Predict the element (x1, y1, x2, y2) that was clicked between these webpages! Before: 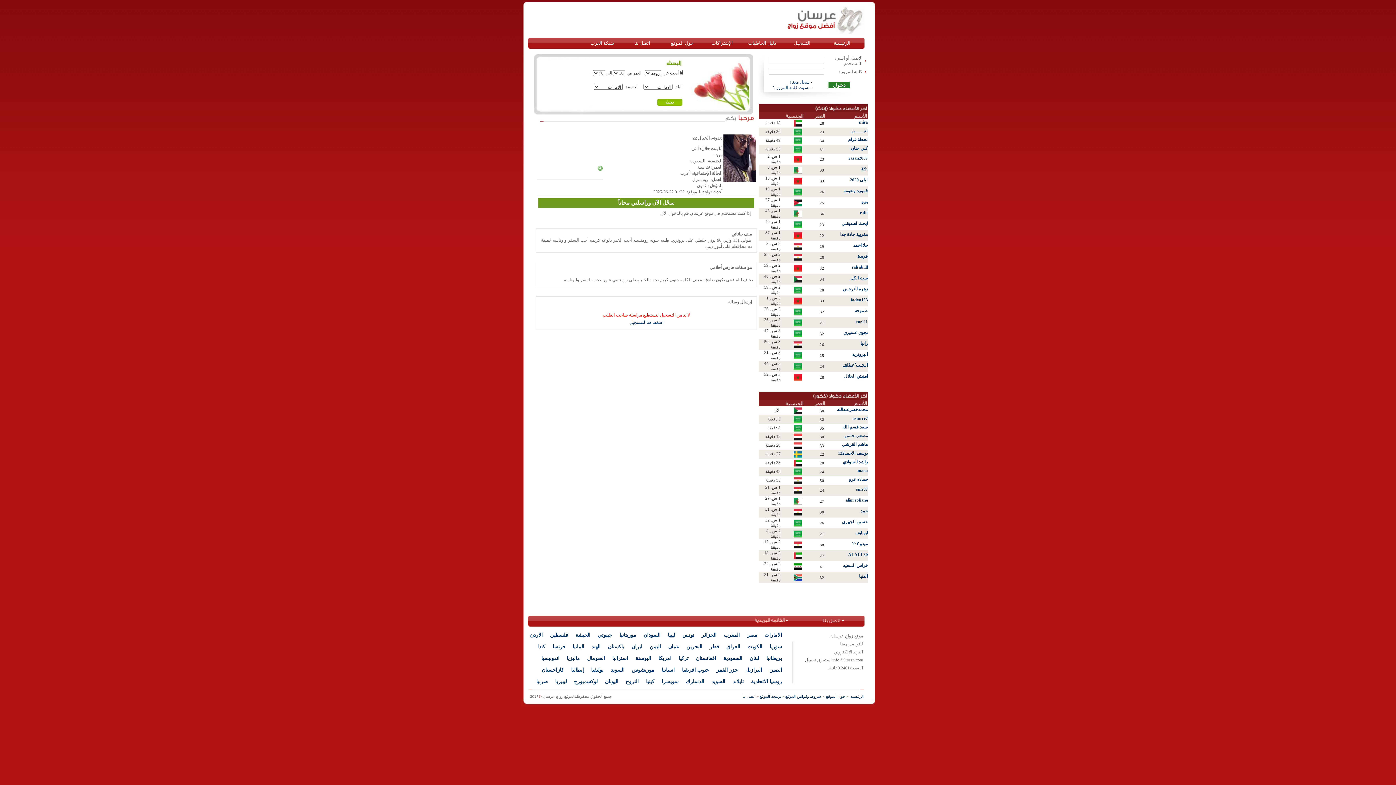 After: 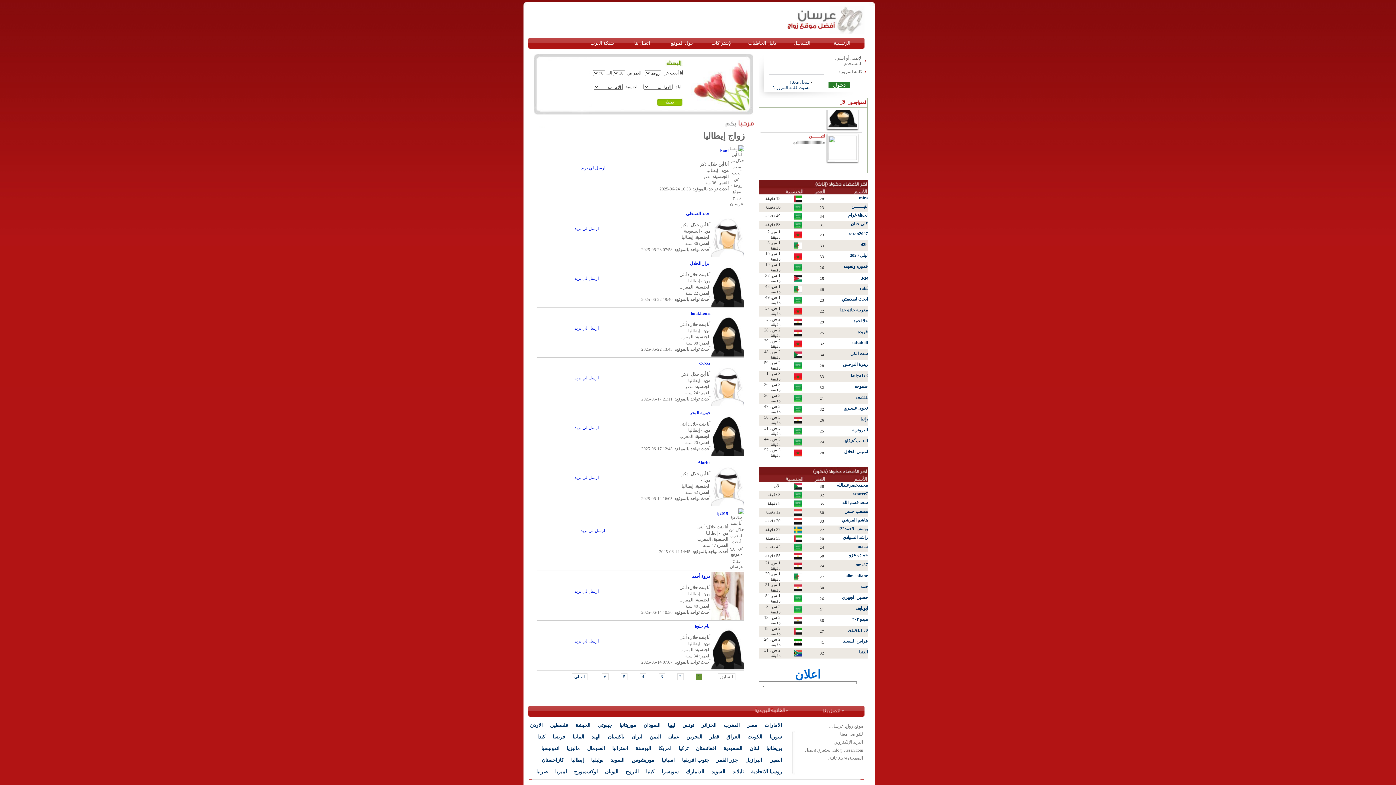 Action: label: إيطاليا bbox: (571, 667, 584, 673)